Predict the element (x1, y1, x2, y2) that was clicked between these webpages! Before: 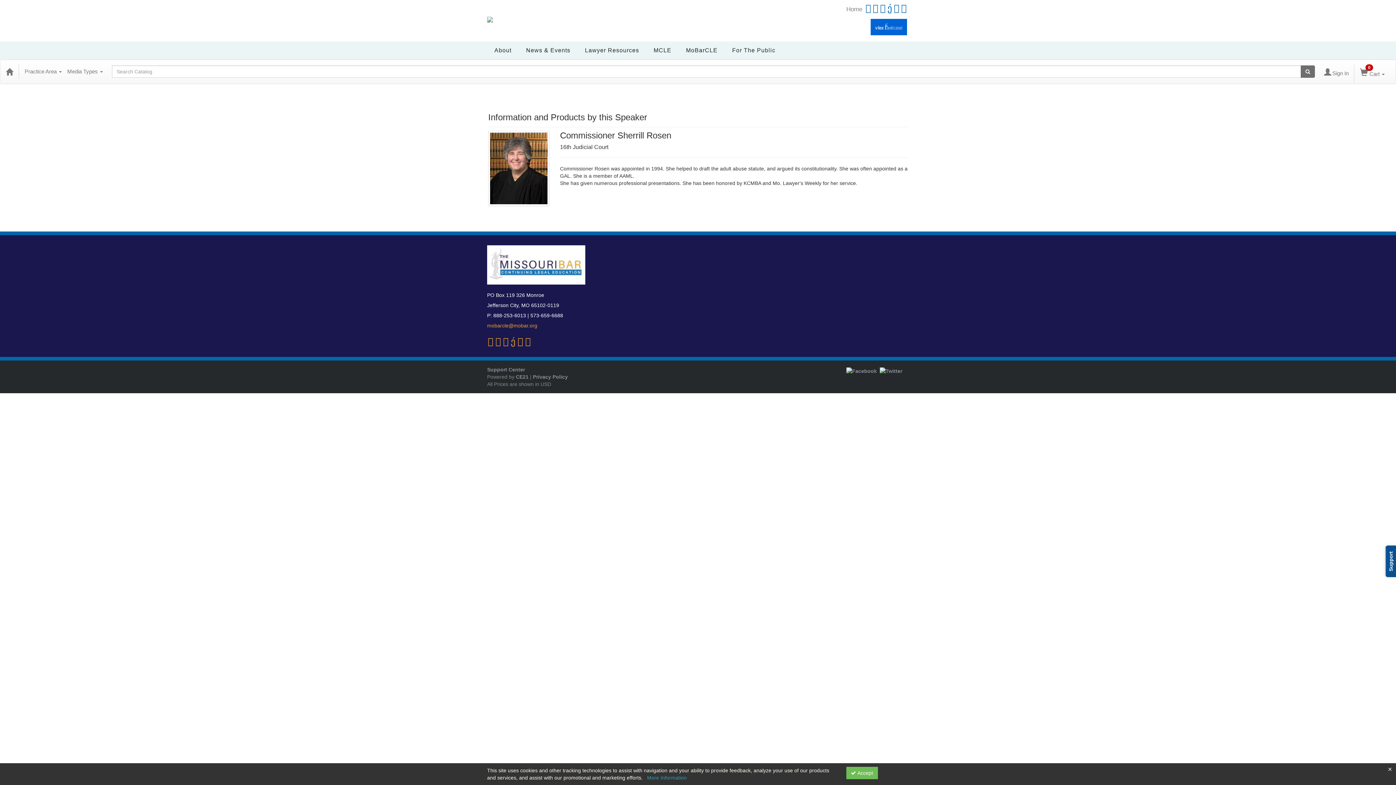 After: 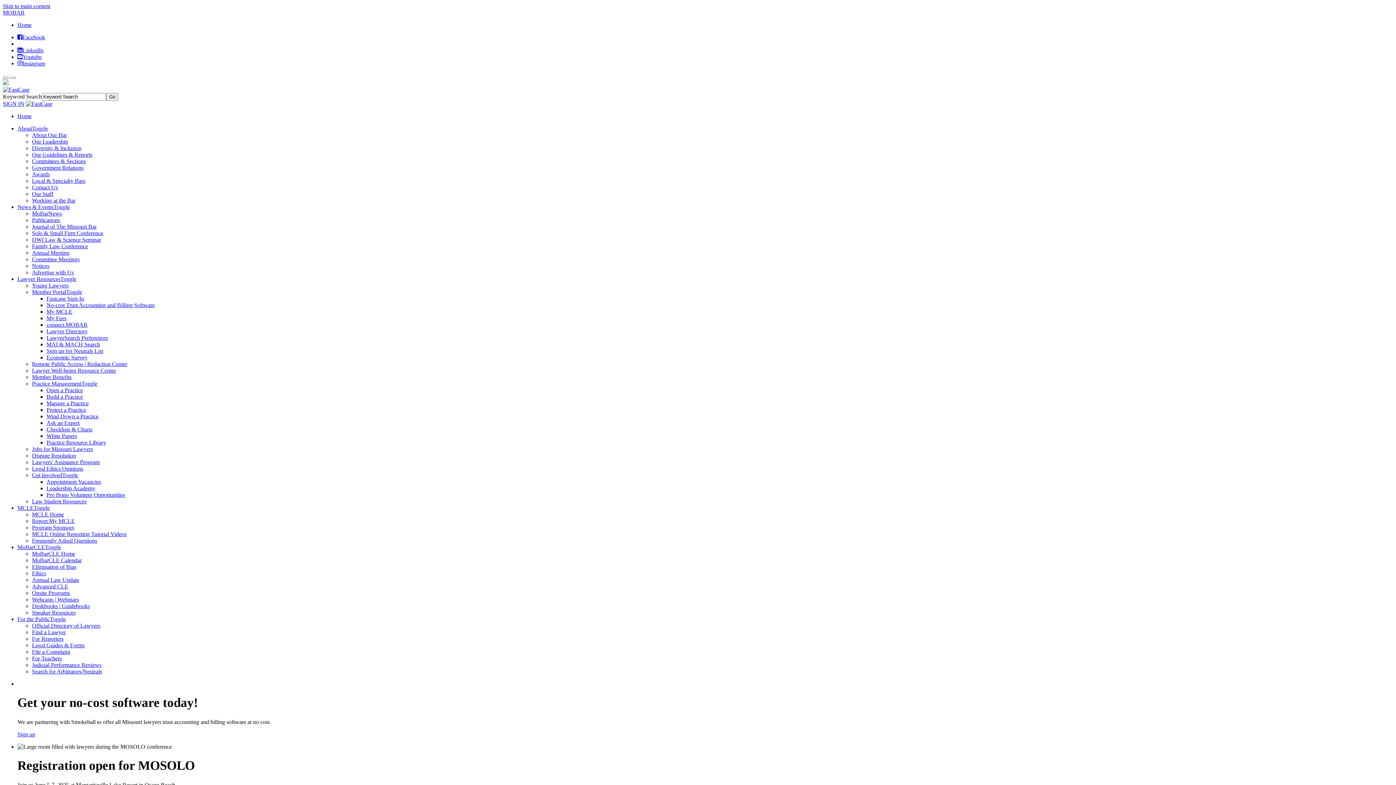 Action: bbox: (487, 16, 493, 22)